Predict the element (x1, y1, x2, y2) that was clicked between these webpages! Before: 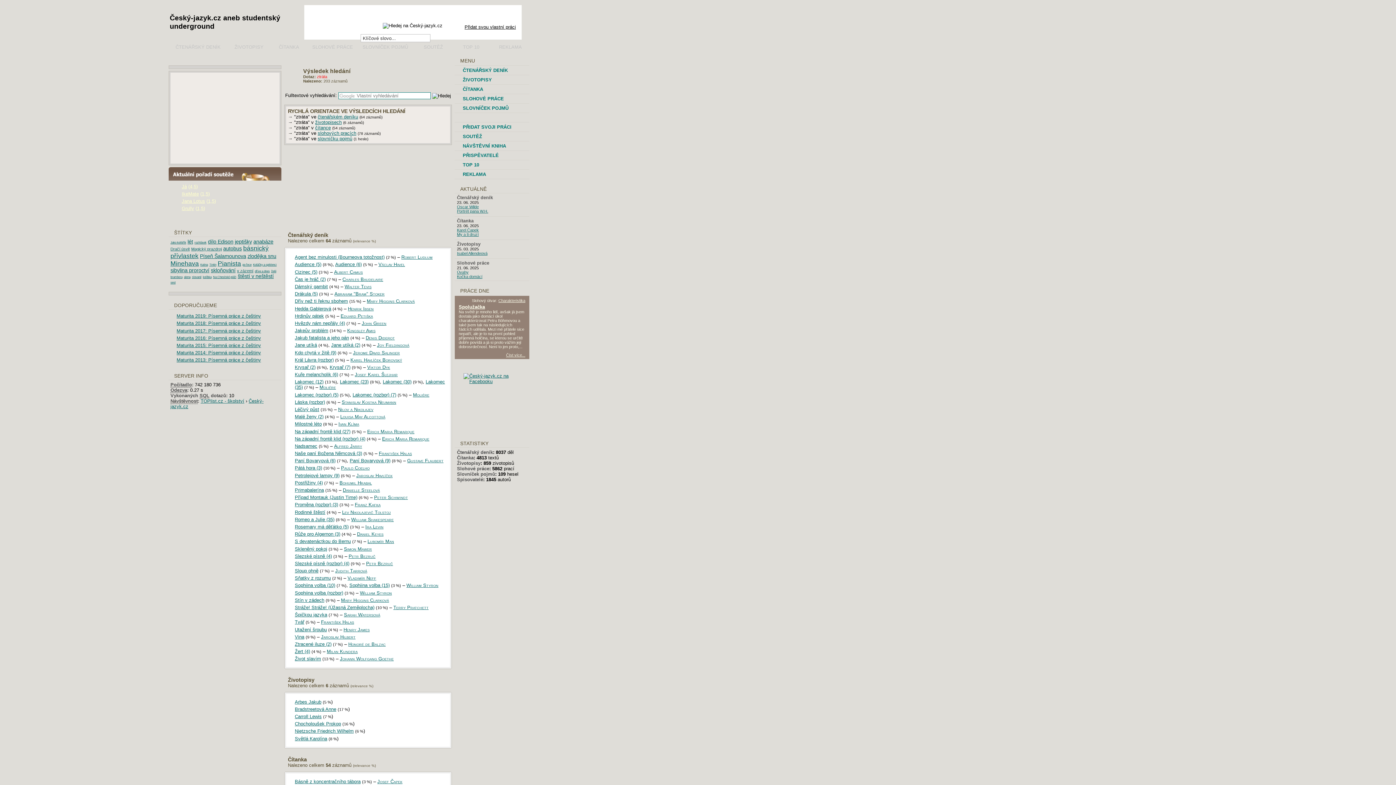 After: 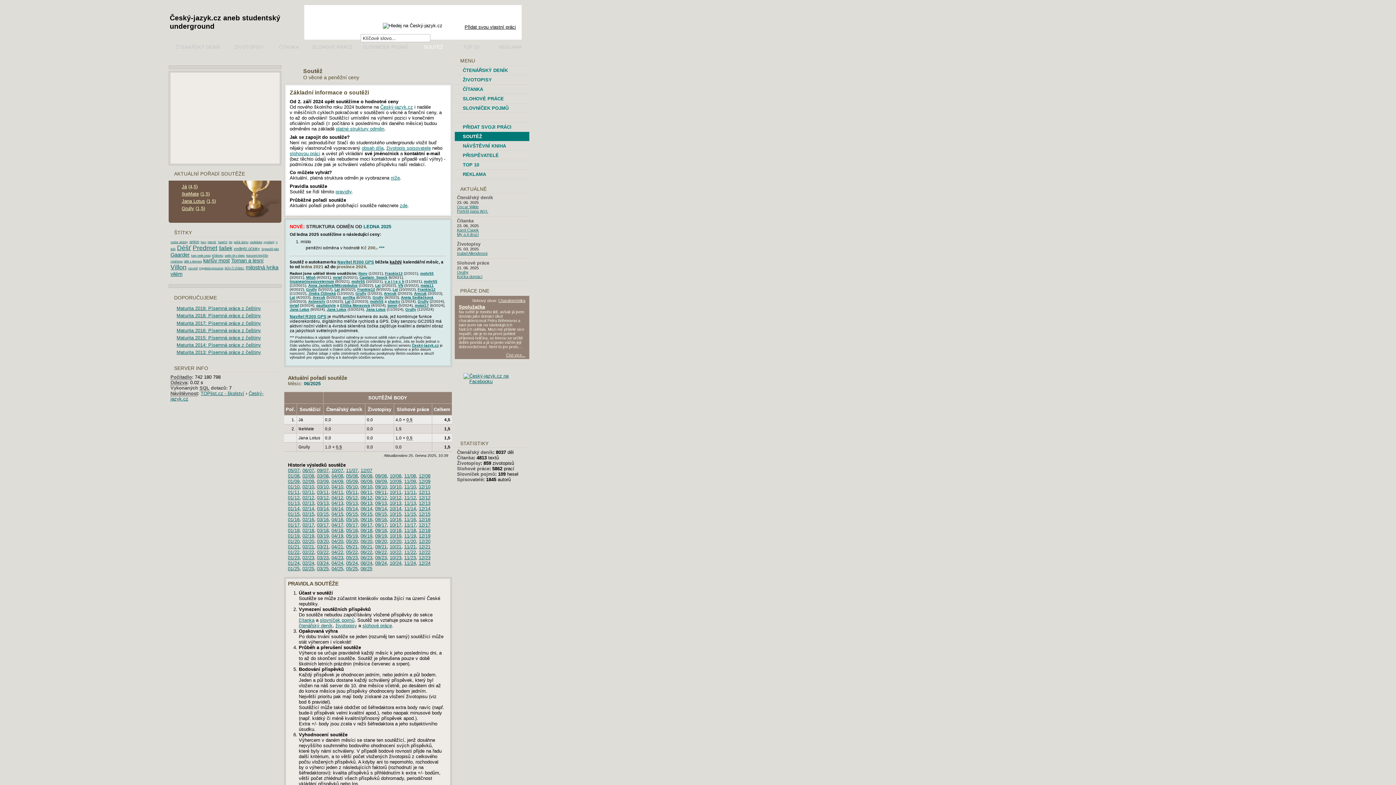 Action: bbox: (454, 131, 529, 141) label: SOUTĚŽ